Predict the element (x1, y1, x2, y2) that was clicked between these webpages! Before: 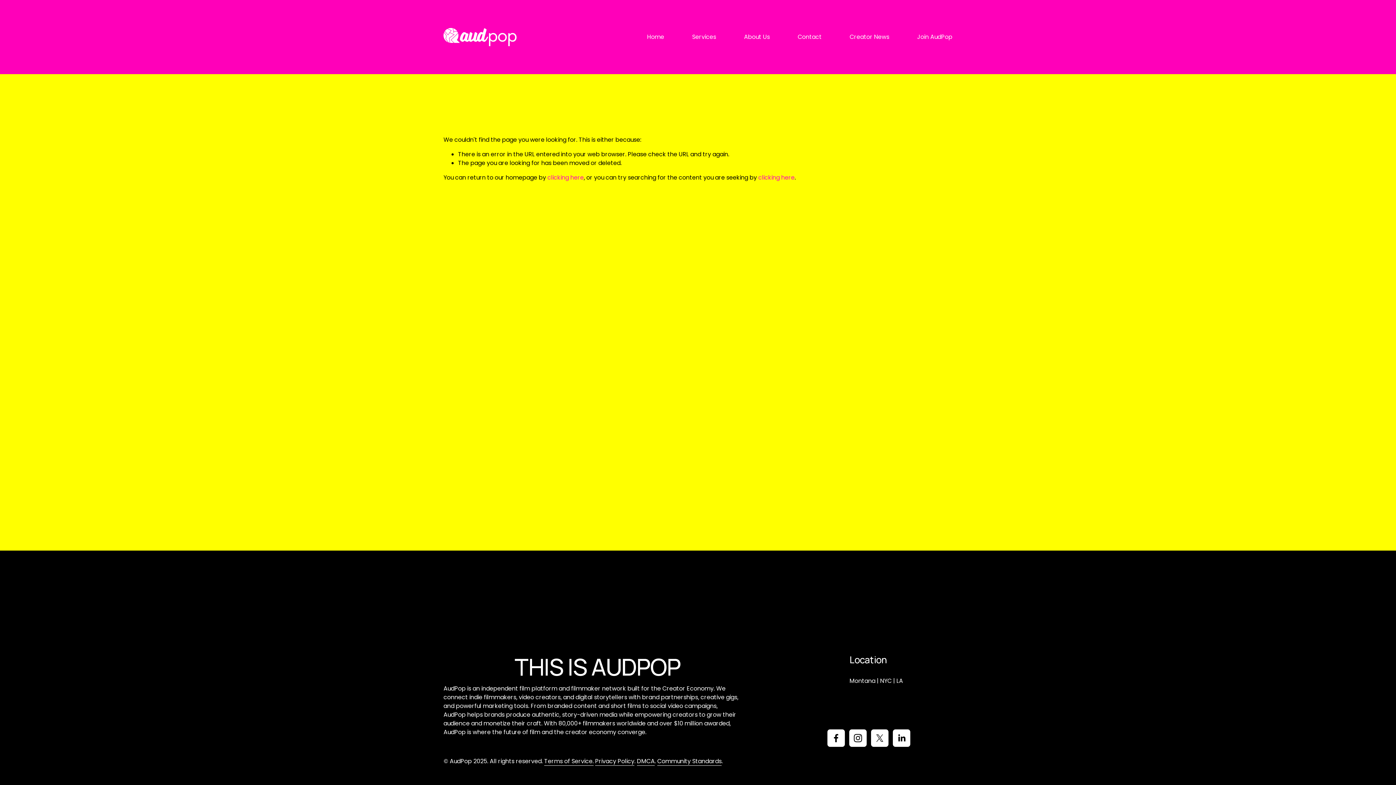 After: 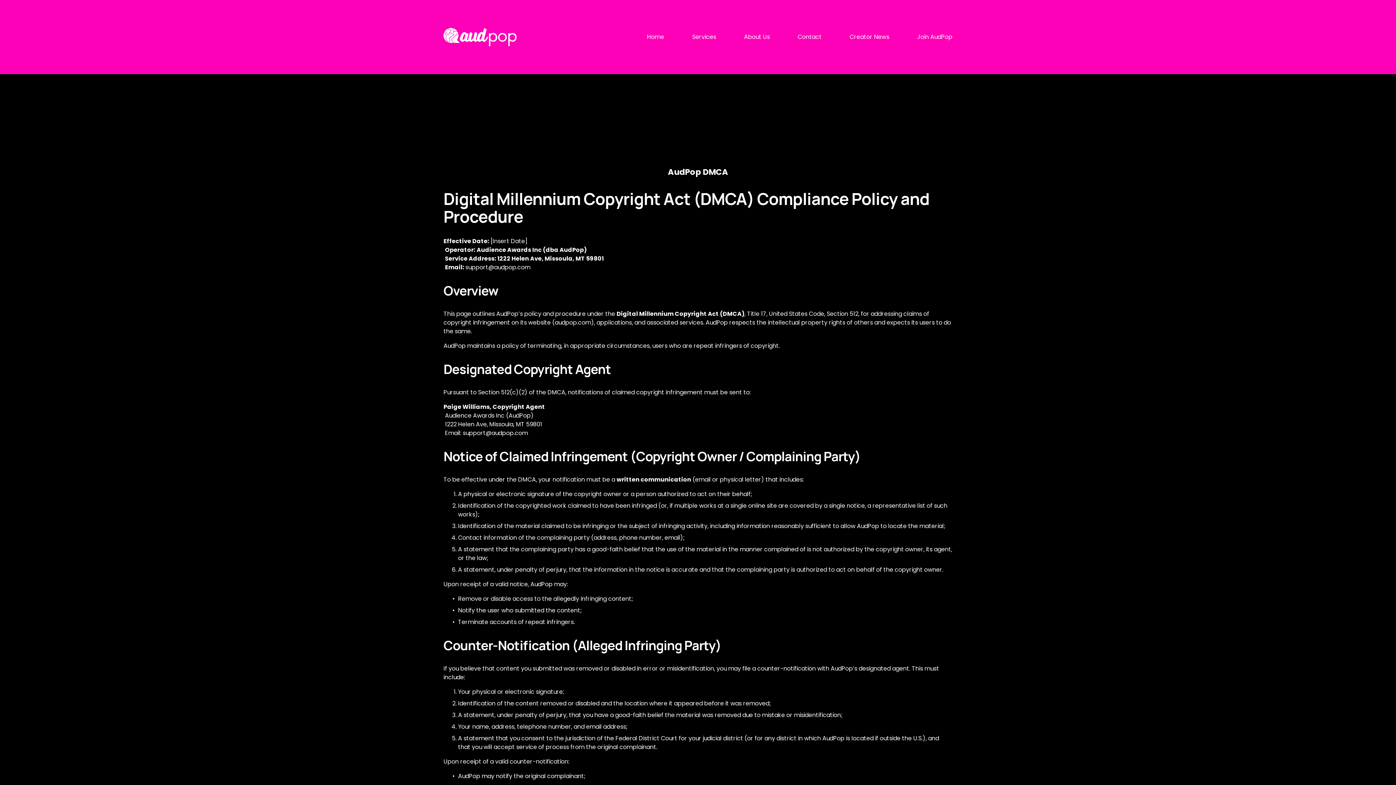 Action: bbox: (637, 757, 654, 766) label: DMCA